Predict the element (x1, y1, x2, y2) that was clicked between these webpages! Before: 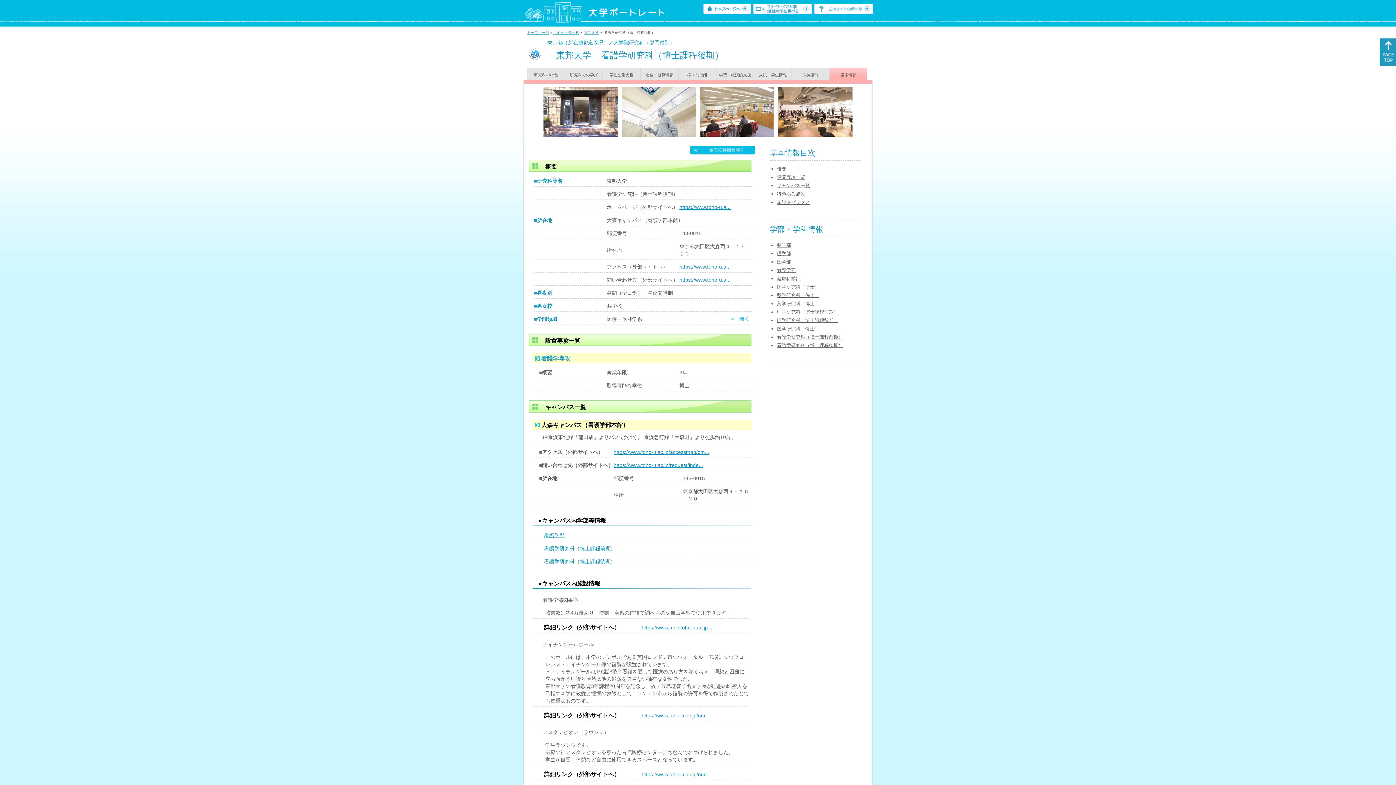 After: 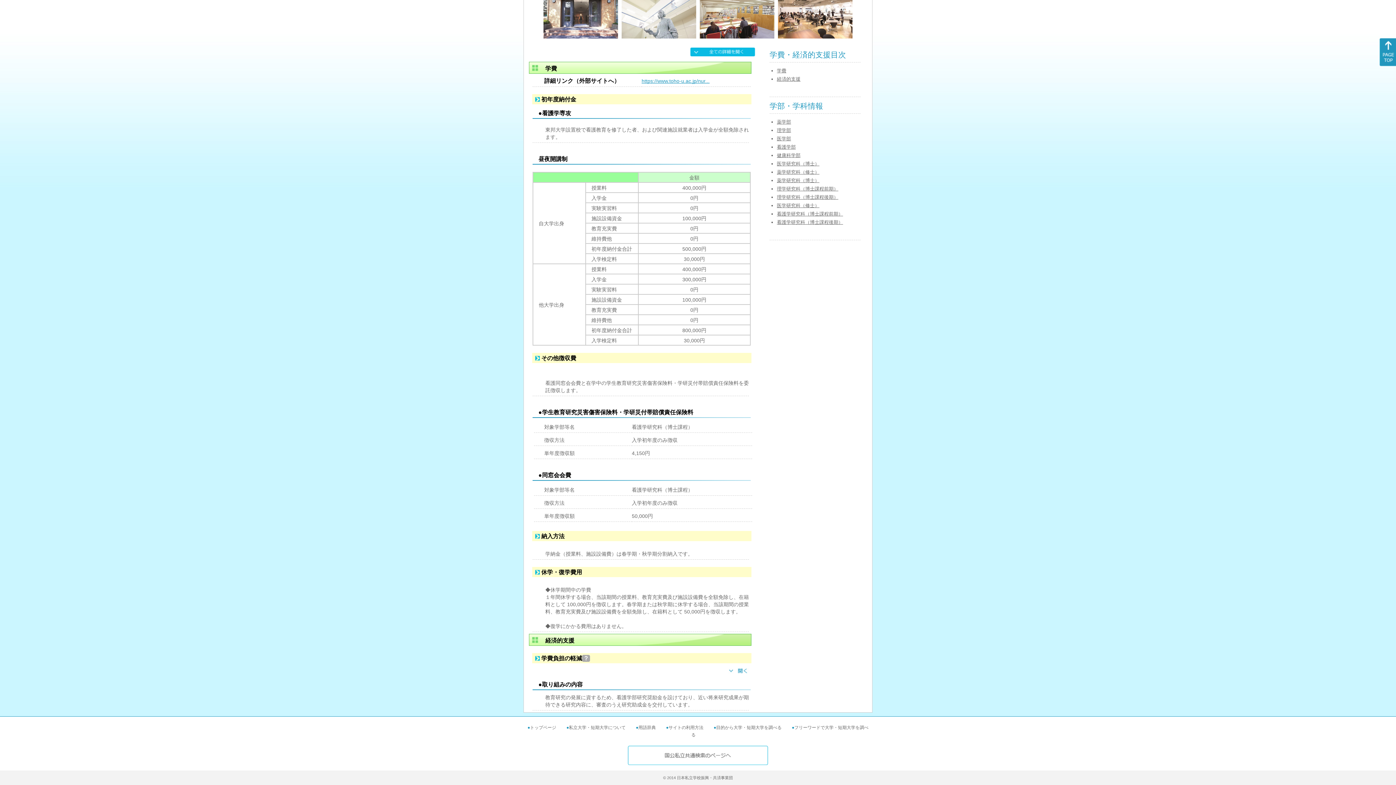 Action: bbox: (541, 355, 570, 361) label: 看護学専攻